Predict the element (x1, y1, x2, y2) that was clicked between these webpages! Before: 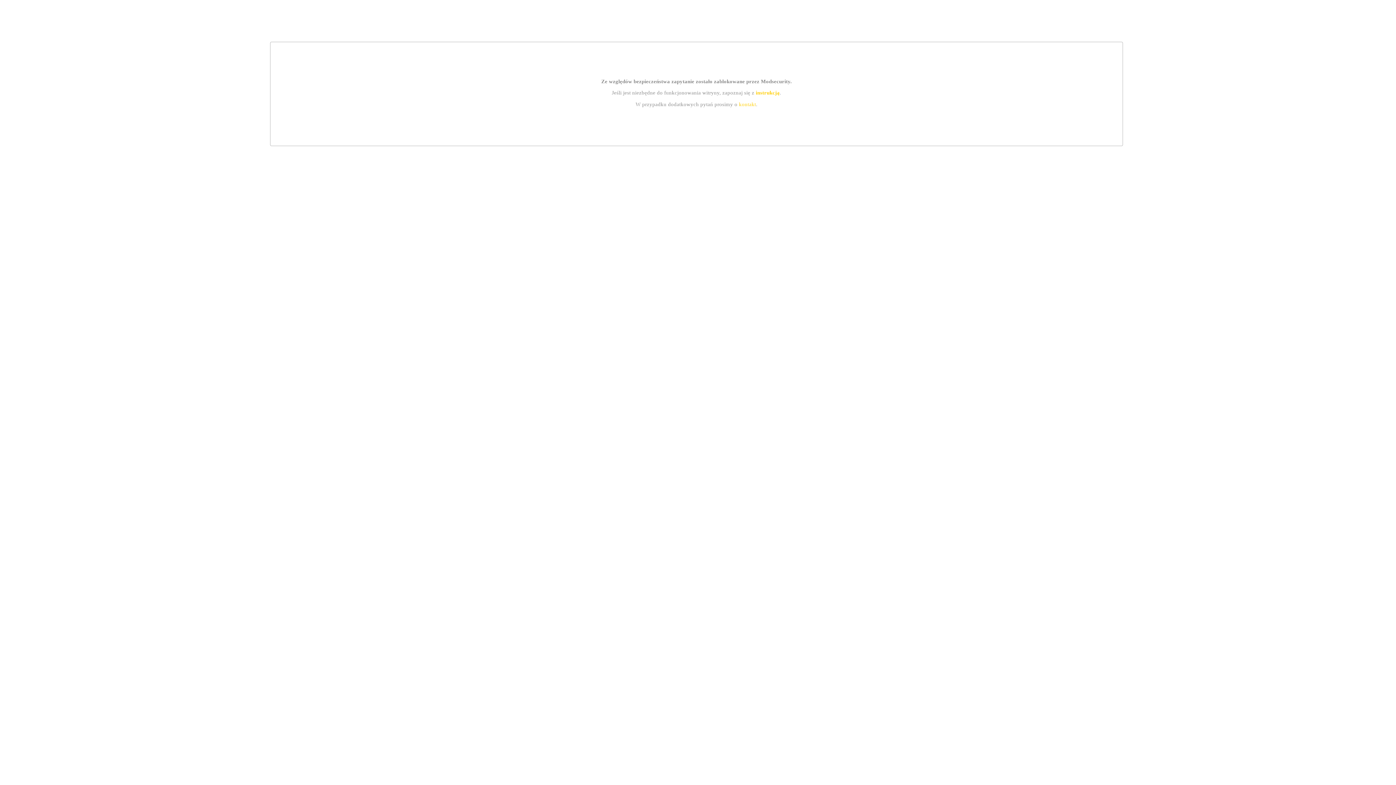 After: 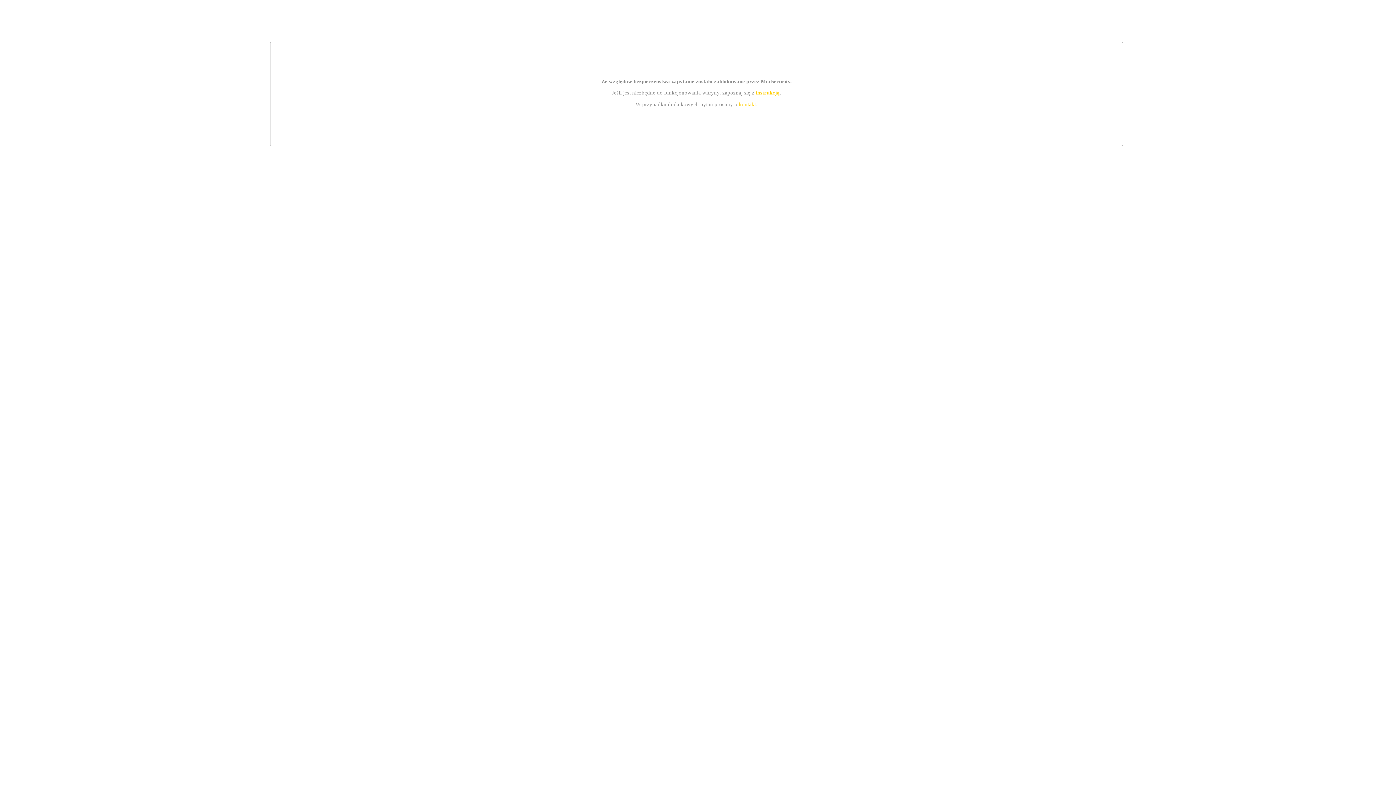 Action: label: kontakt bbox: (739, 101, 756, 107)